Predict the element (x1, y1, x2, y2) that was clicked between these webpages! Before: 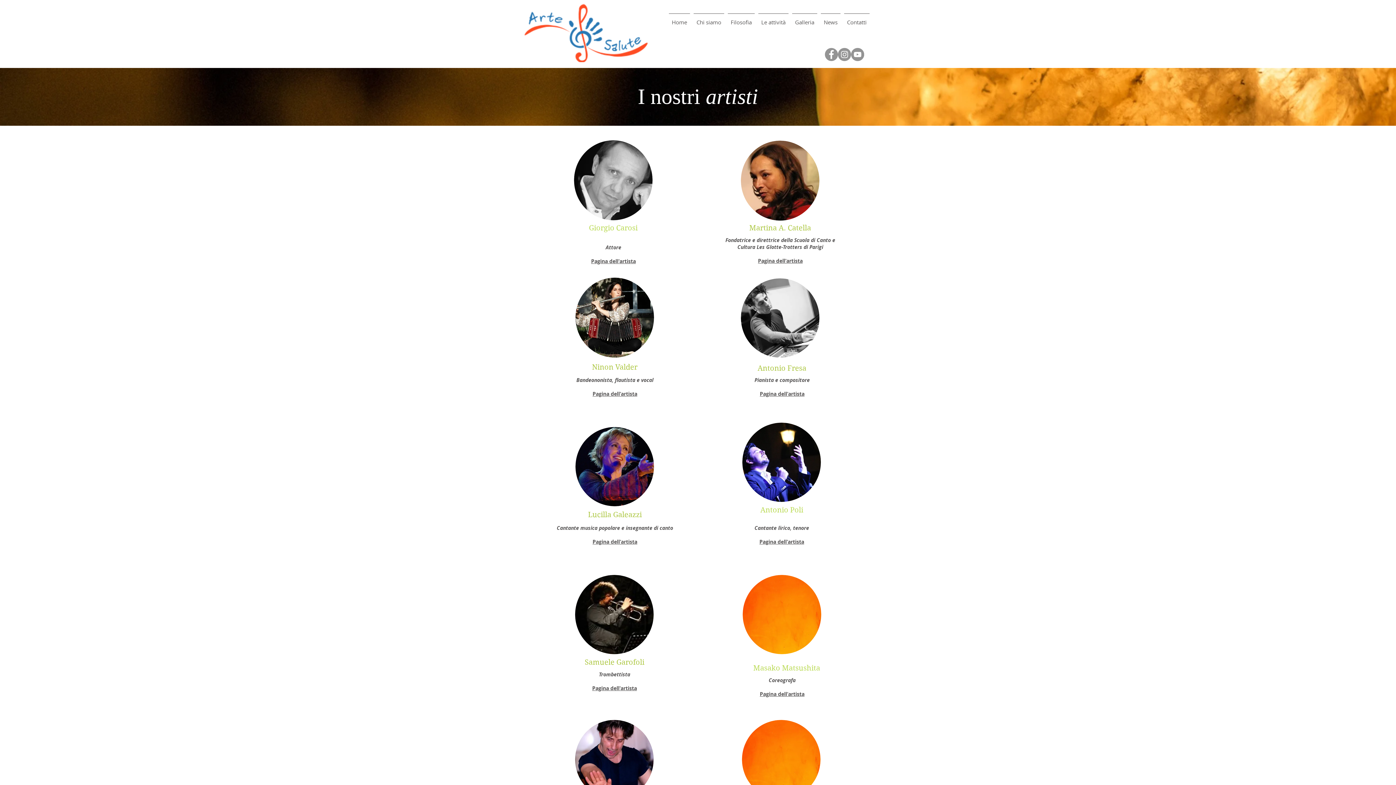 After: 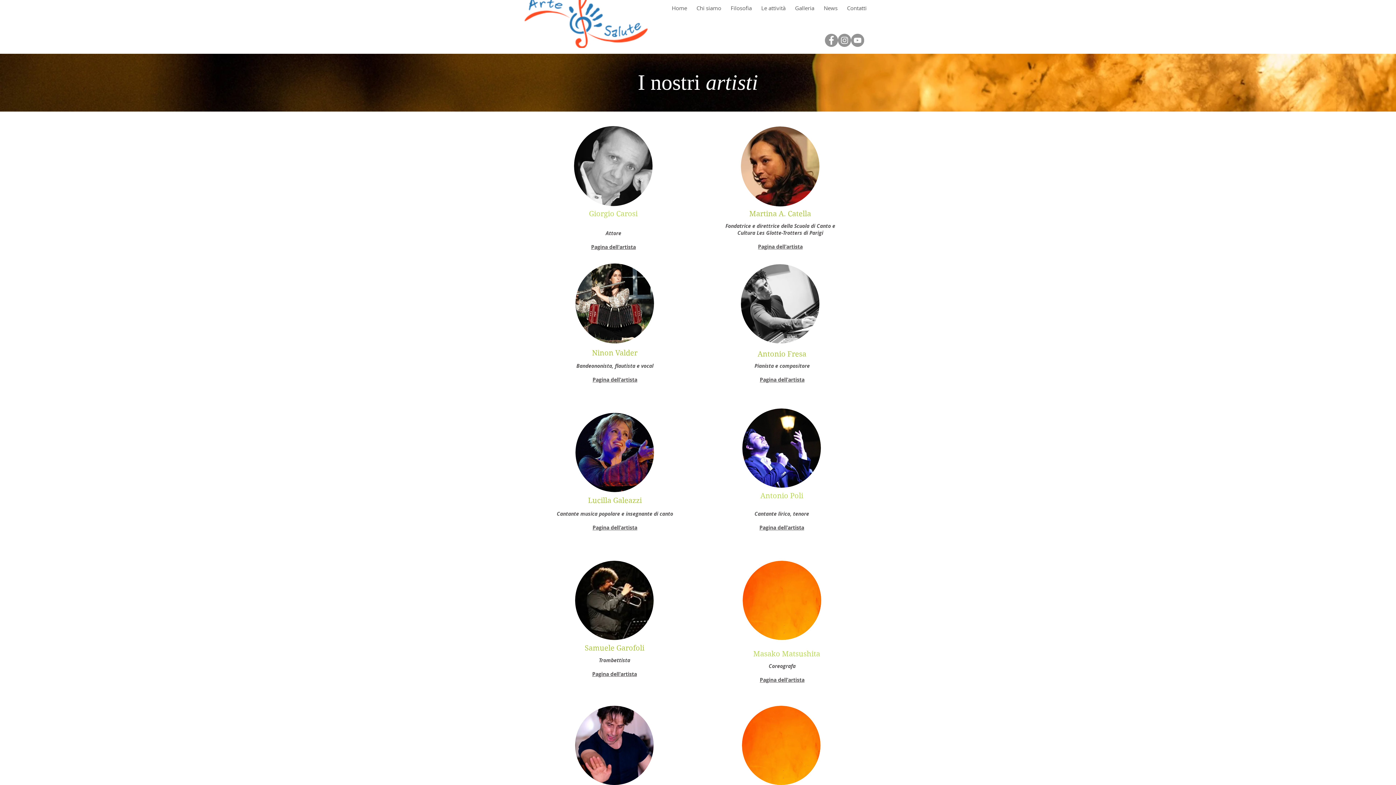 Action: bbox: (575, 720, 653, 799)